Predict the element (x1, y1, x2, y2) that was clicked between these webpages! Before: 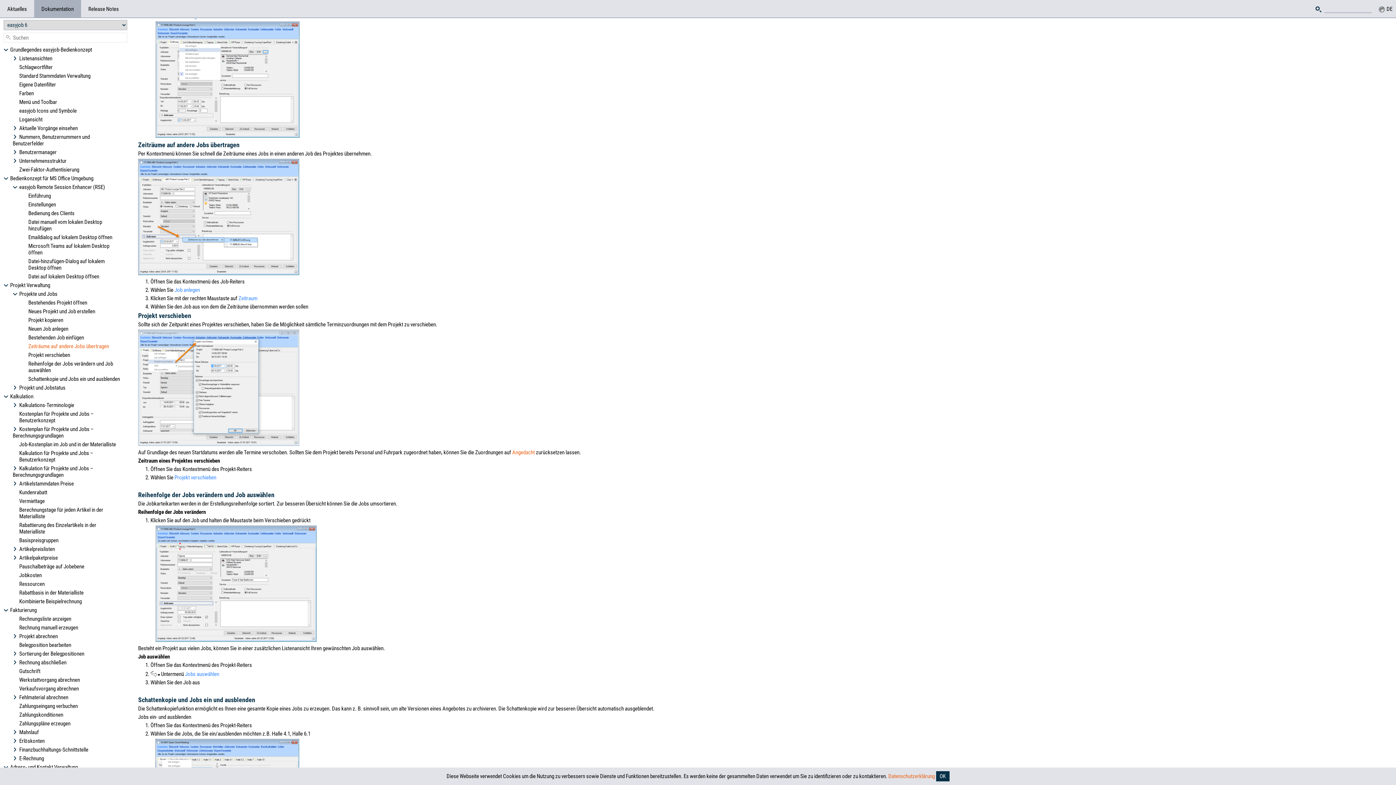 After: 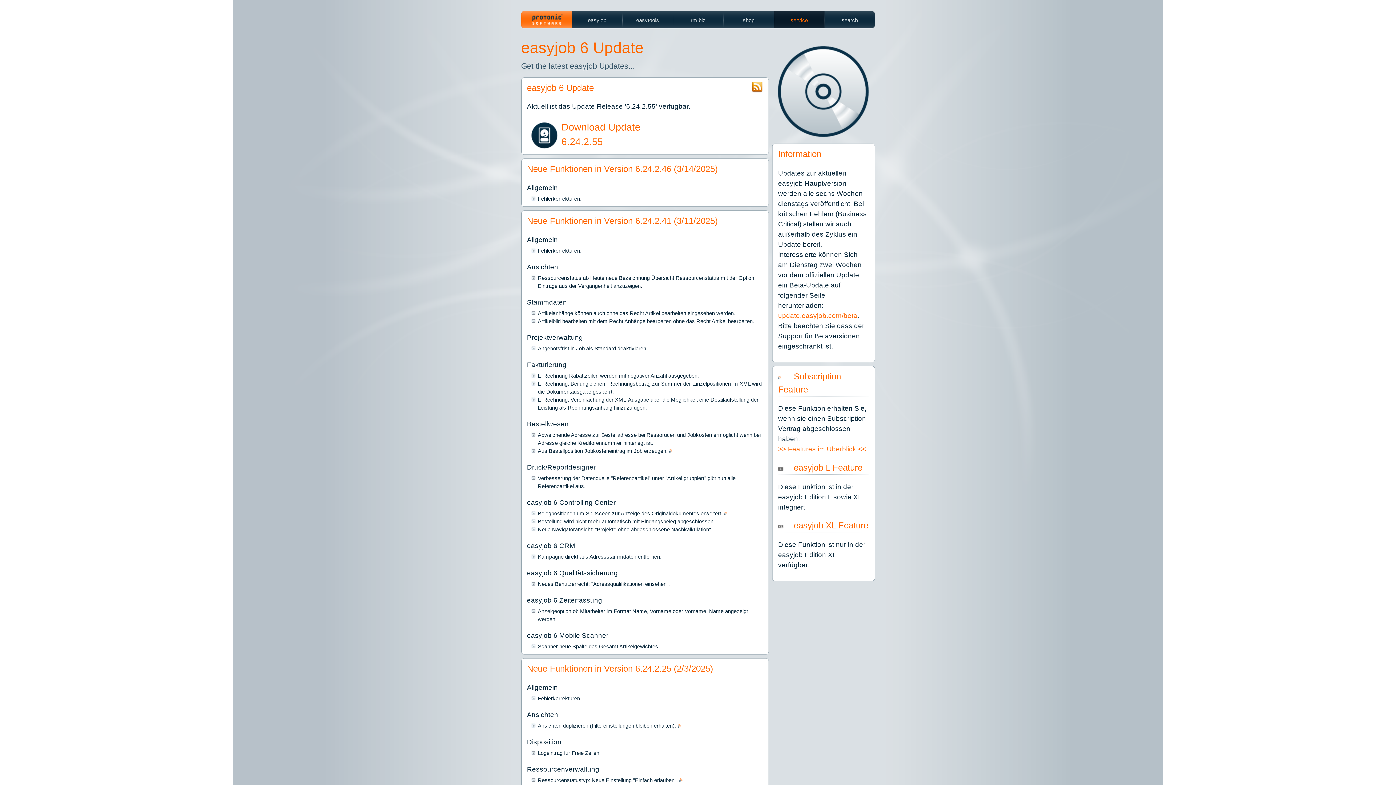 Action: bbox: (81, 0, 126, 18) label: Release Notes